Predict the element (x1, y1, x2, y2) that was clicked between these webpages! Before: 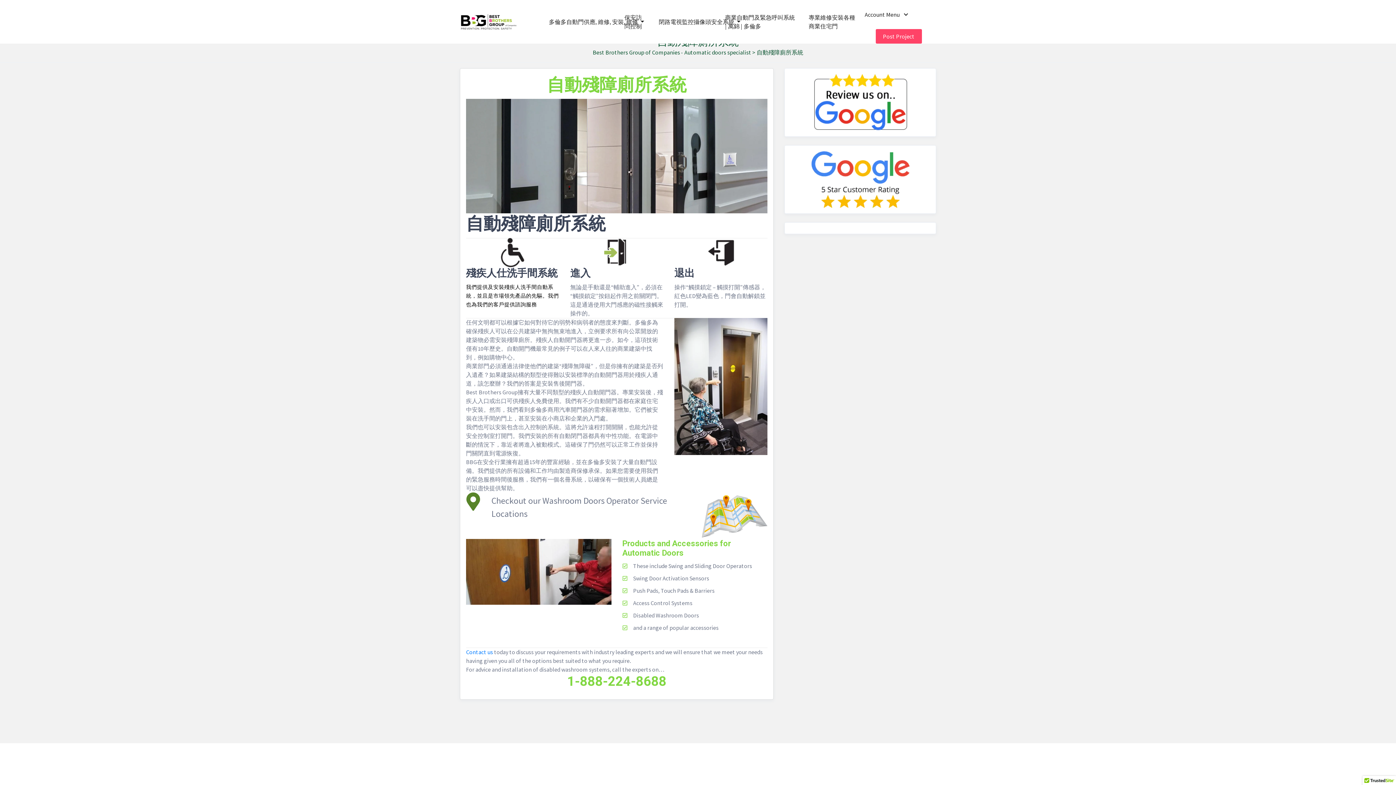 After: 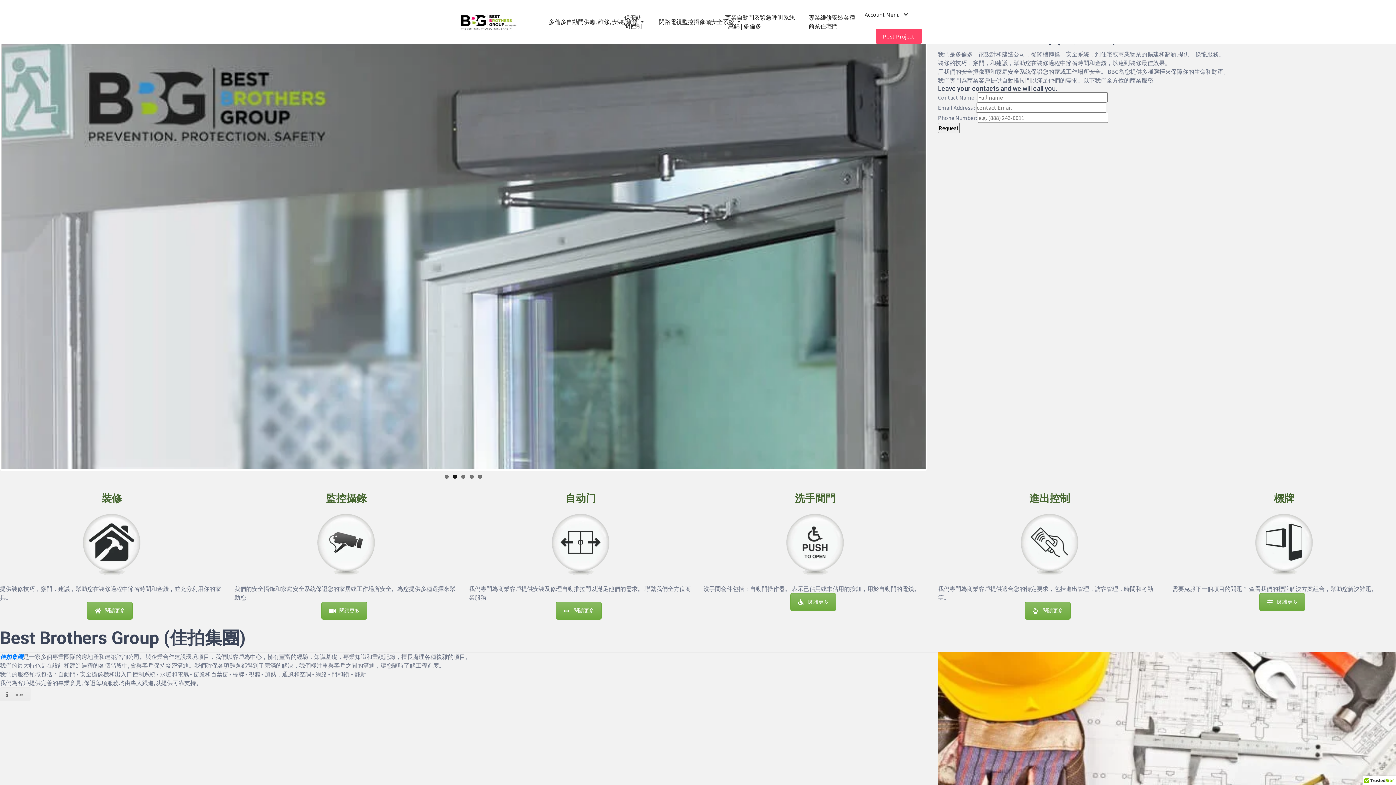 Action: bbox: (592, 48, 751, 56) label: Best Brothers Group of Companies - Automatic doors specialist